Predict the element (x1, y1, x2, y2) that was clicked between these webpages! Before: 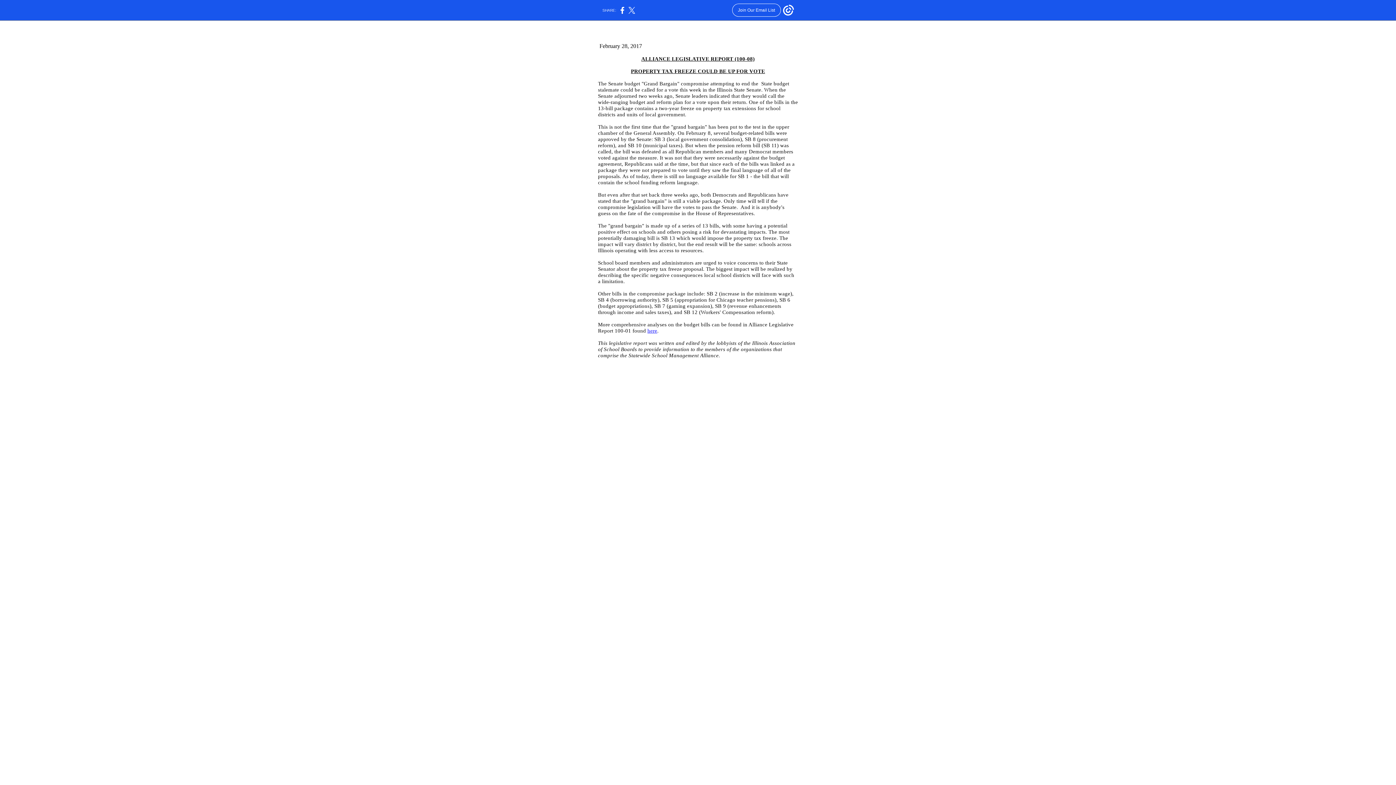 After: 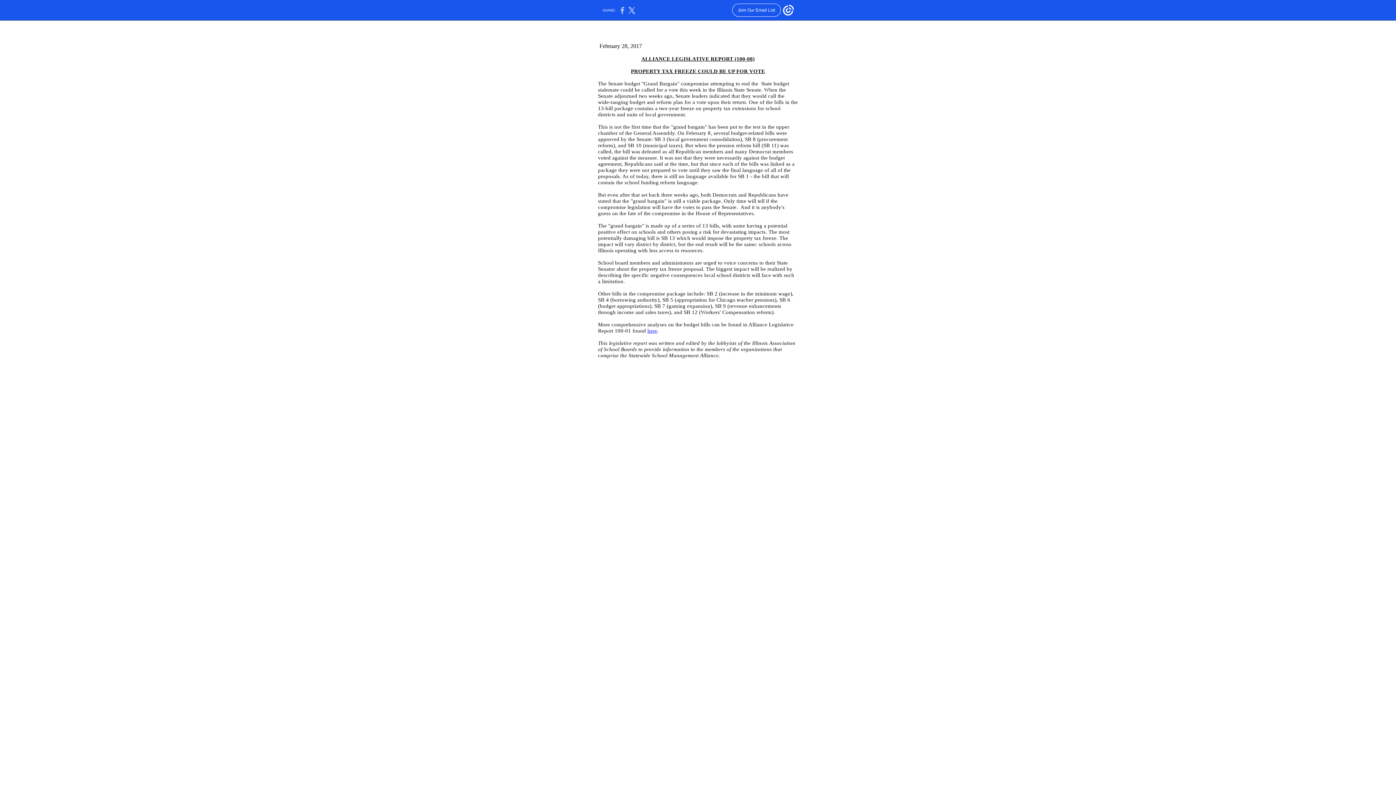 Action: bbox: (620, 10, 624, 14)